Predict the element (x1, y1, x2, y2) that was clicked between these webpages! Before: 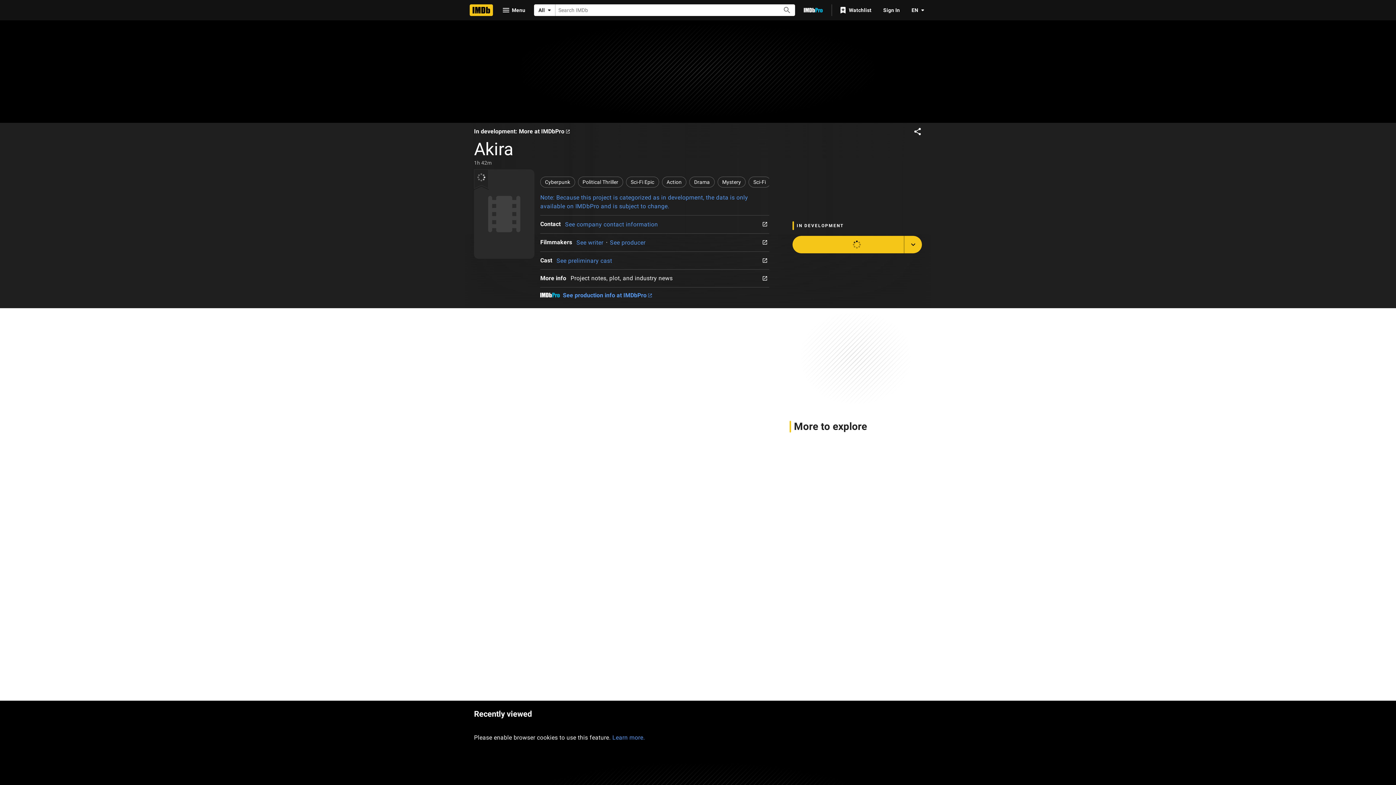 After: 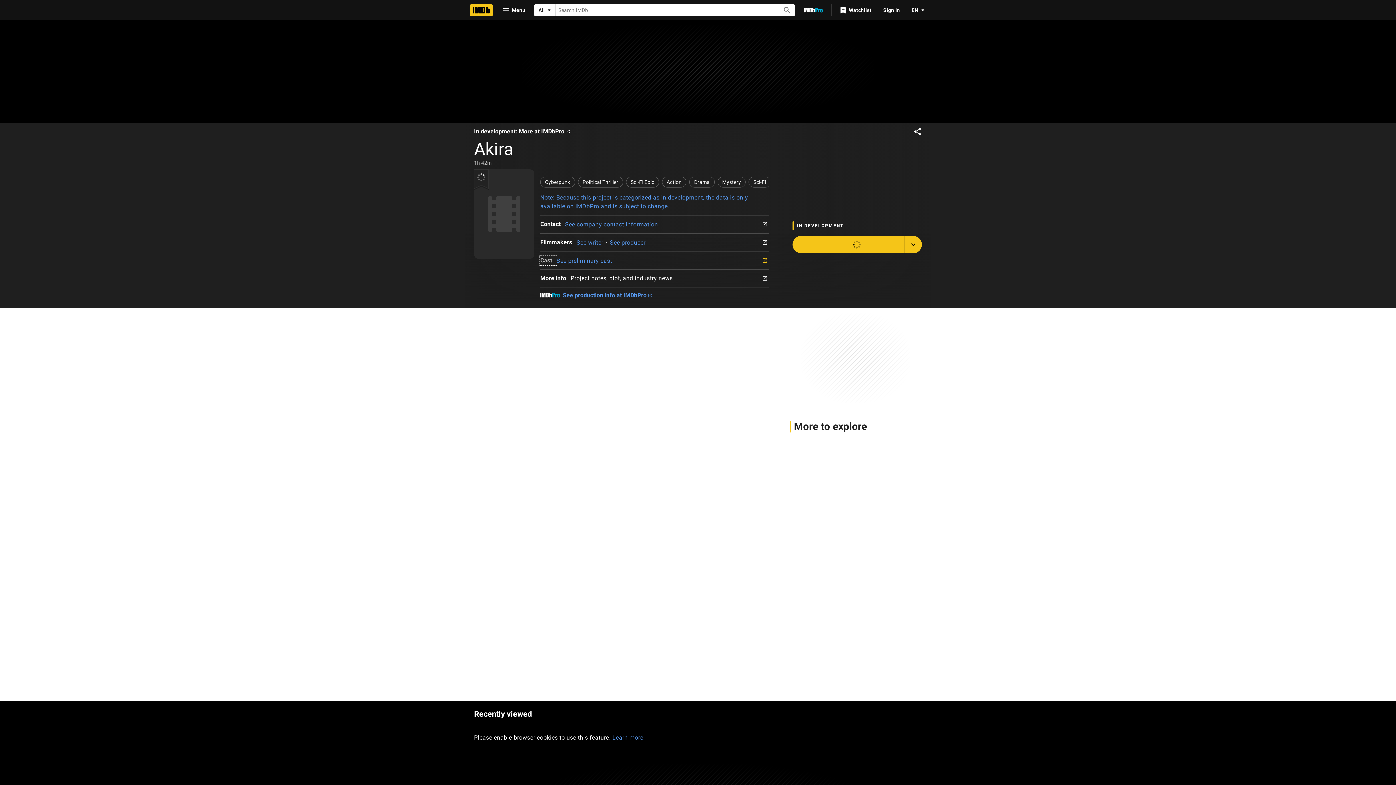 Action: bbox: (540, 256, 556, 264) label: Cast